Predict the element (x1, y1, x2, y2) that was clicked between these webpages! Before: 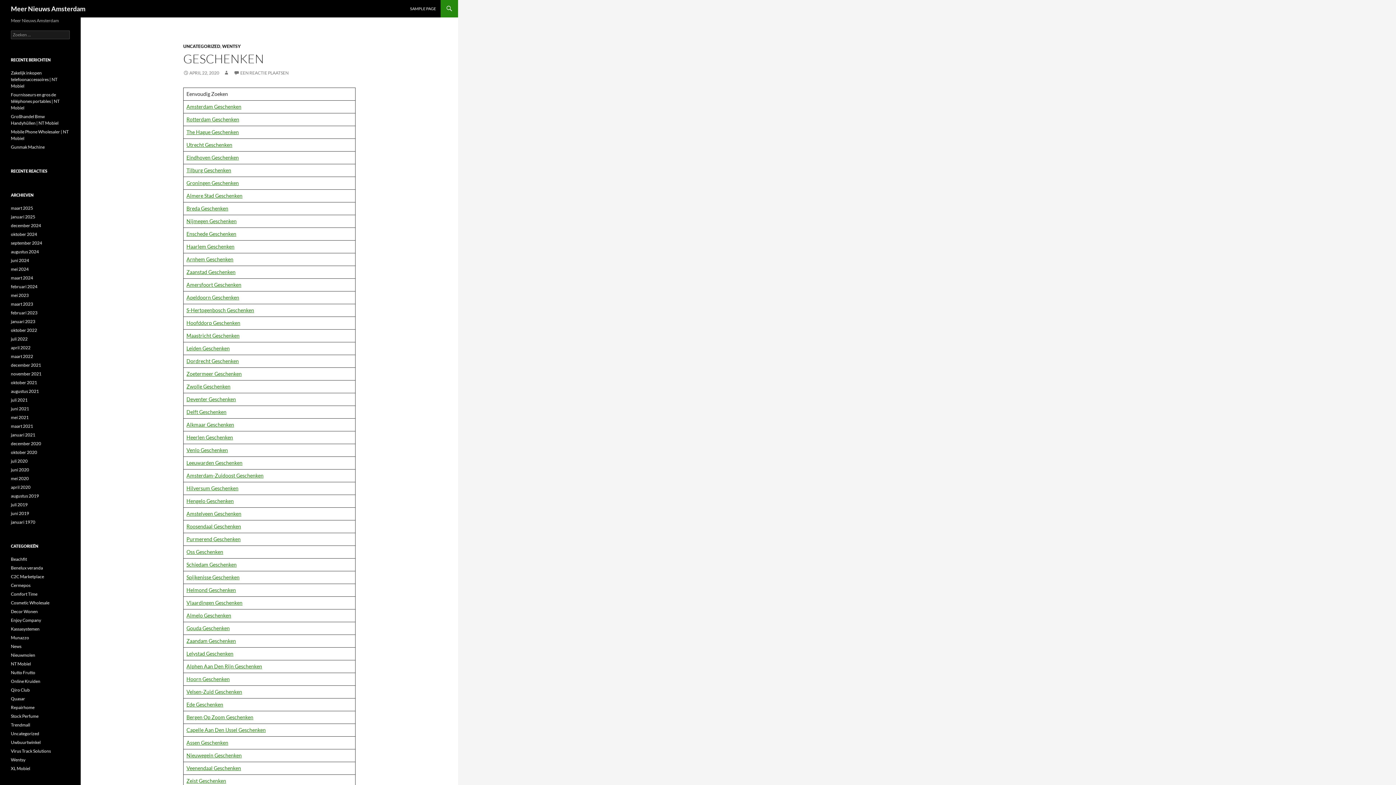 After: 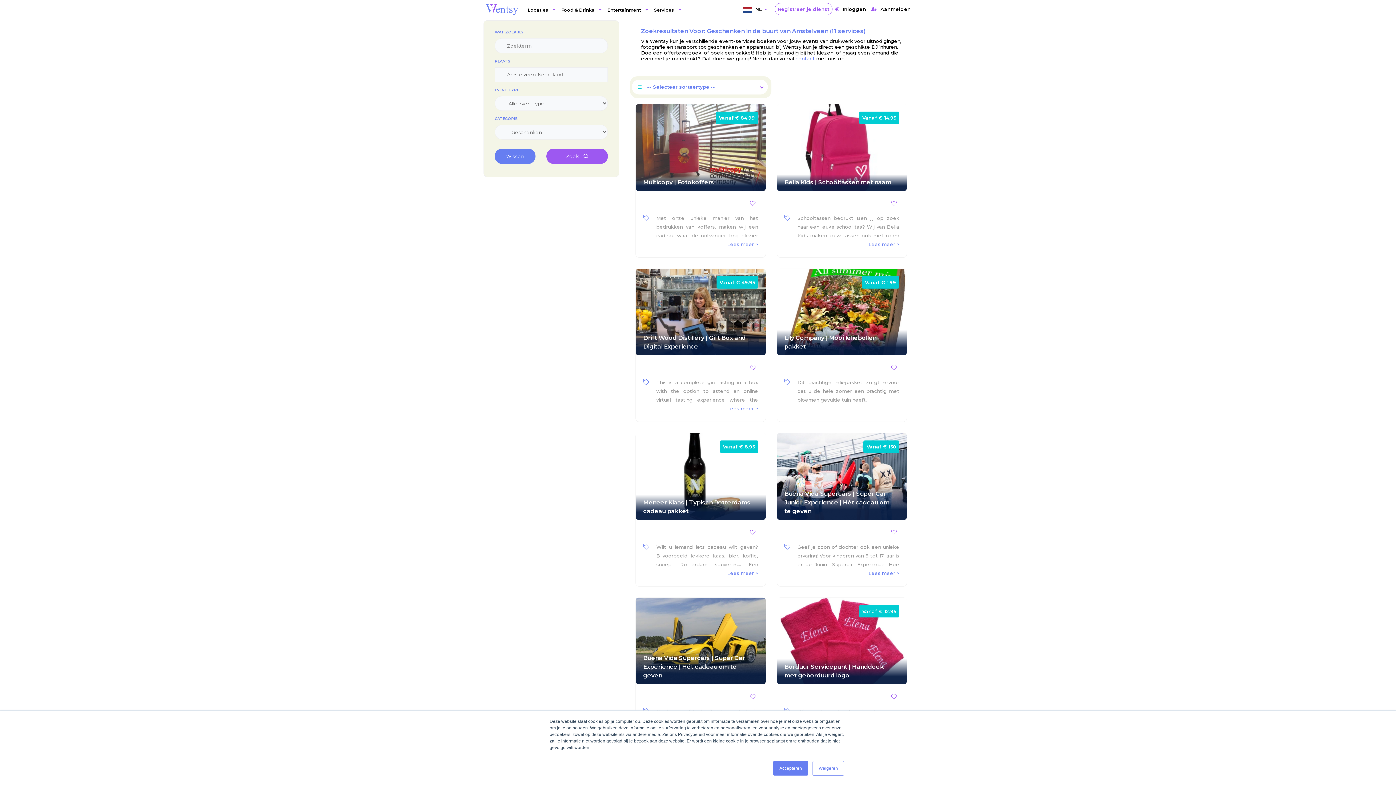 Action: bbox: (186, 510, 241, 517) label: Amstelveen Geschenken